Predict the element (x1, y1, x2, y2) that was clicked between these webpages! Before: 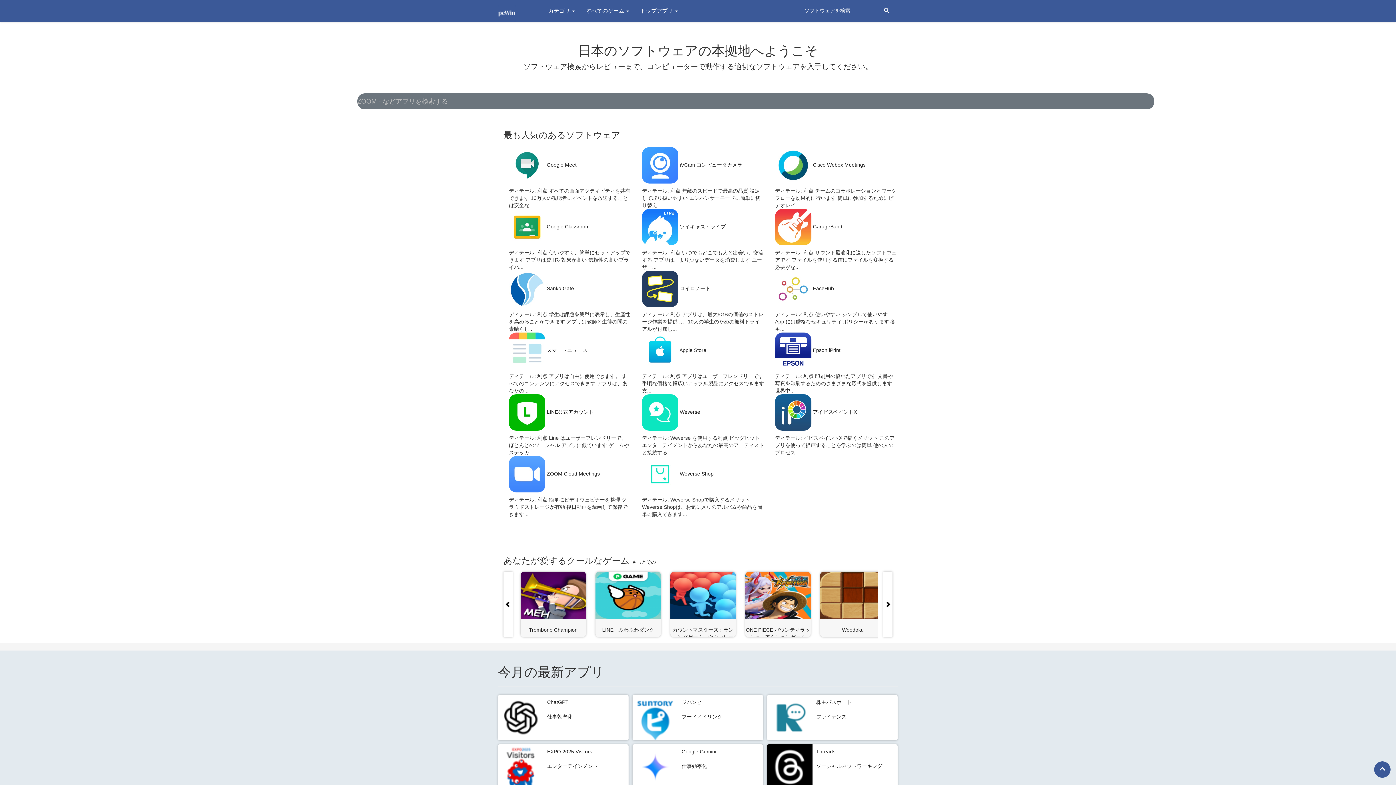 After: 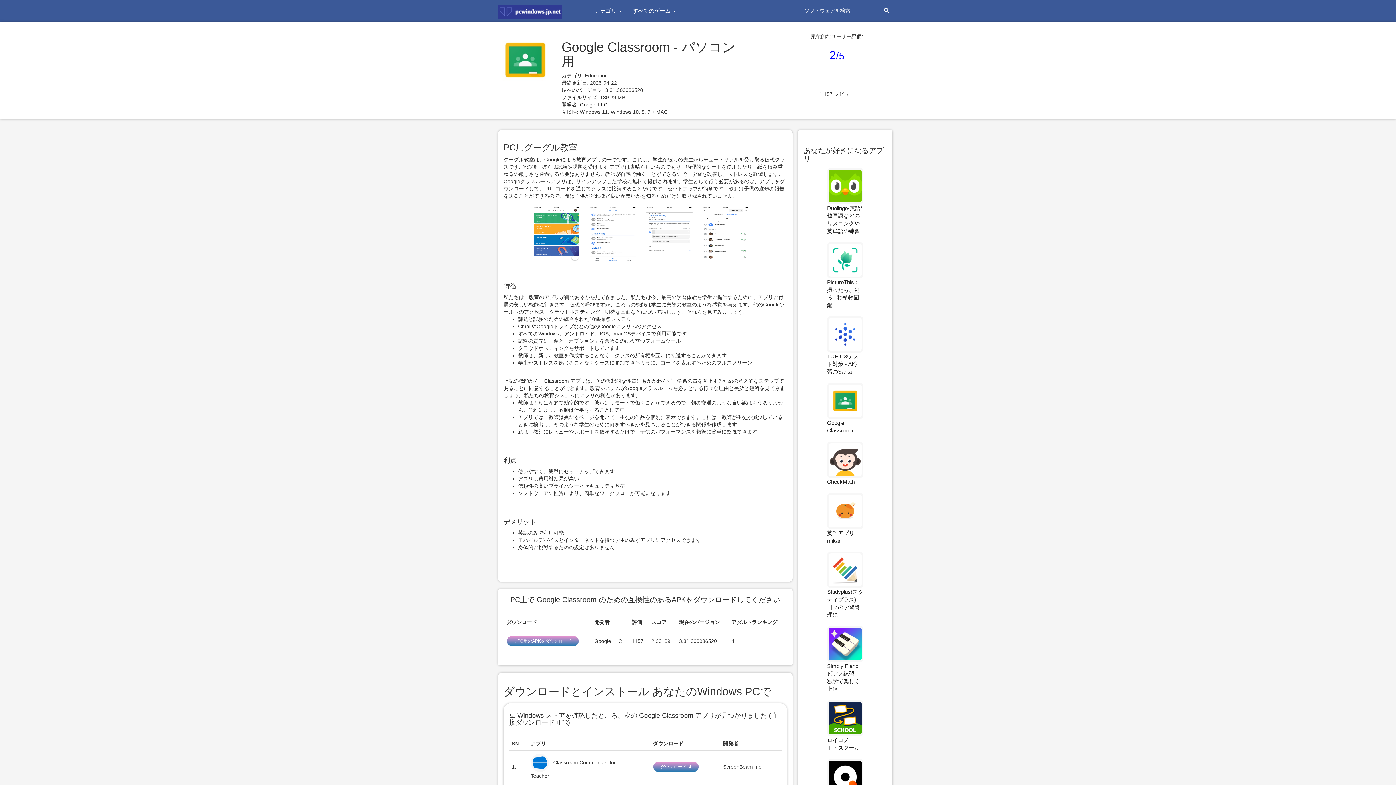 Action: bbox: (546, 224, 589, 229) label: Google Classroom